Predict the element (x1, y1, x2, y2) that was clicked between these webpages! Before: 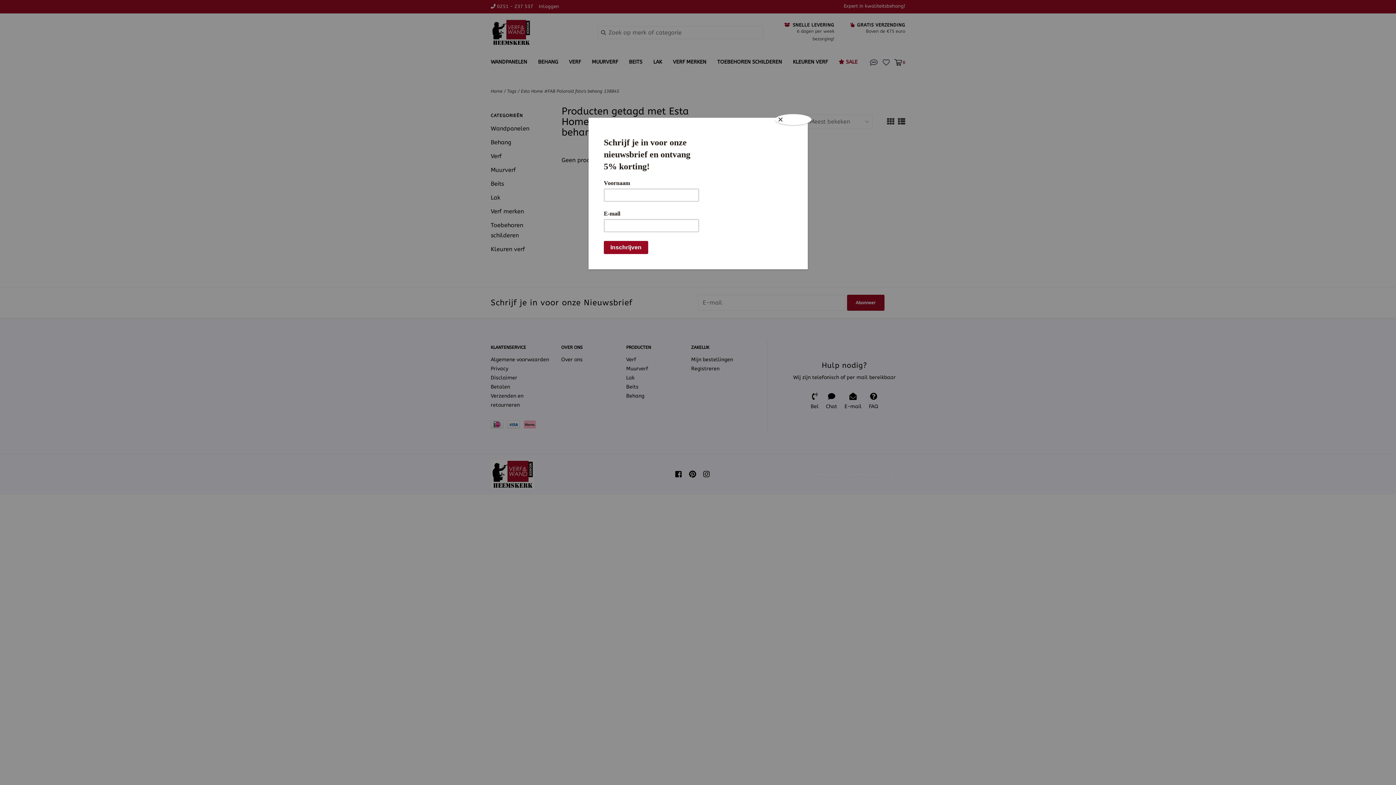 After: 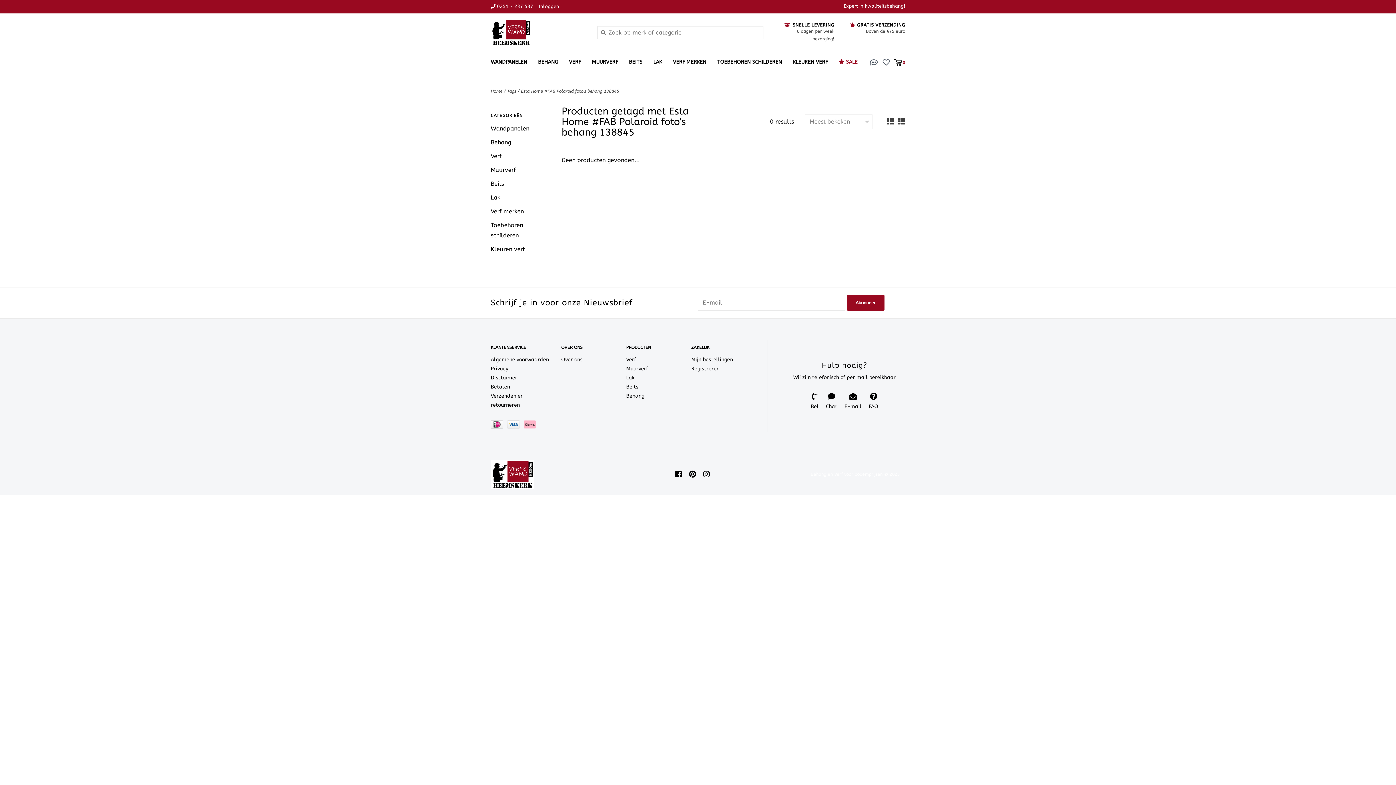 Action: label: Close bbox: (775, 114, 811, 125)